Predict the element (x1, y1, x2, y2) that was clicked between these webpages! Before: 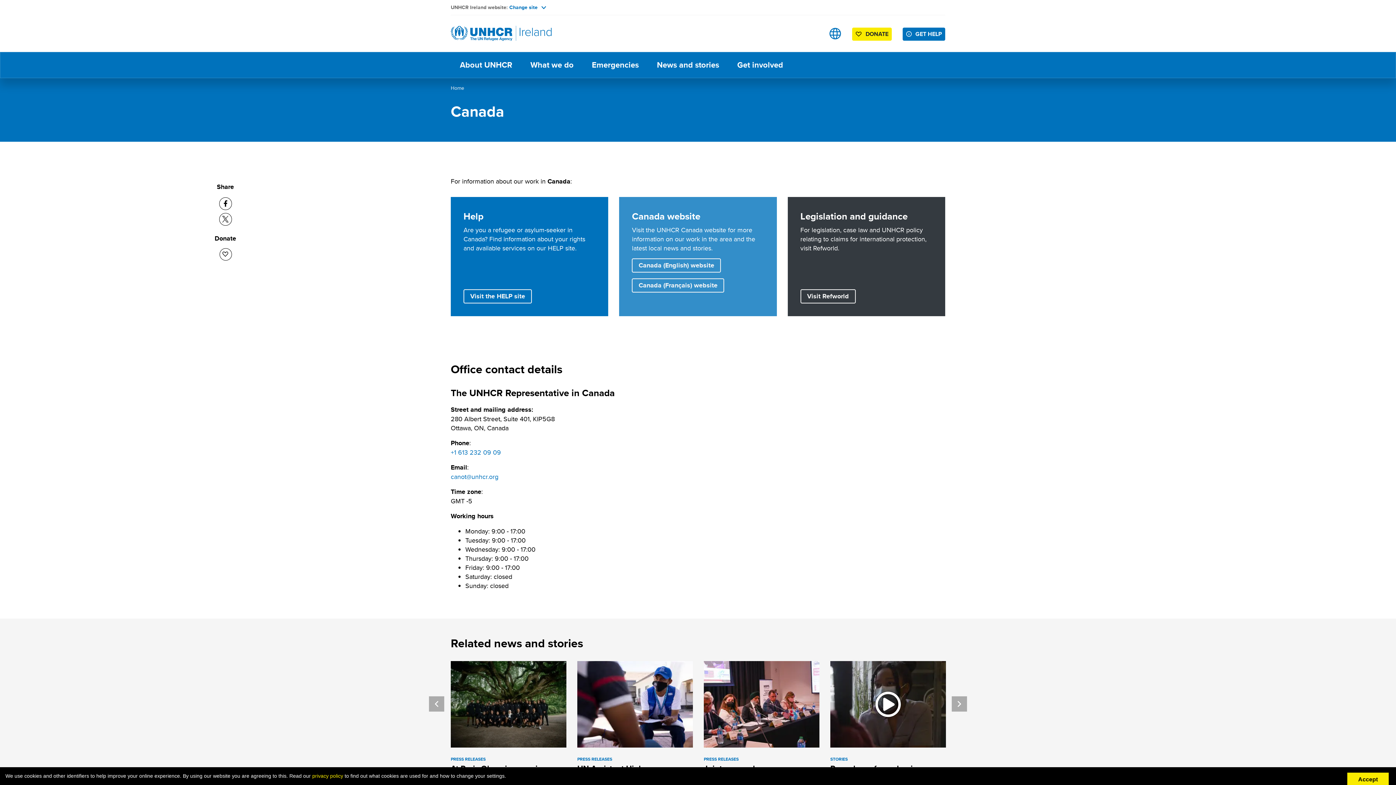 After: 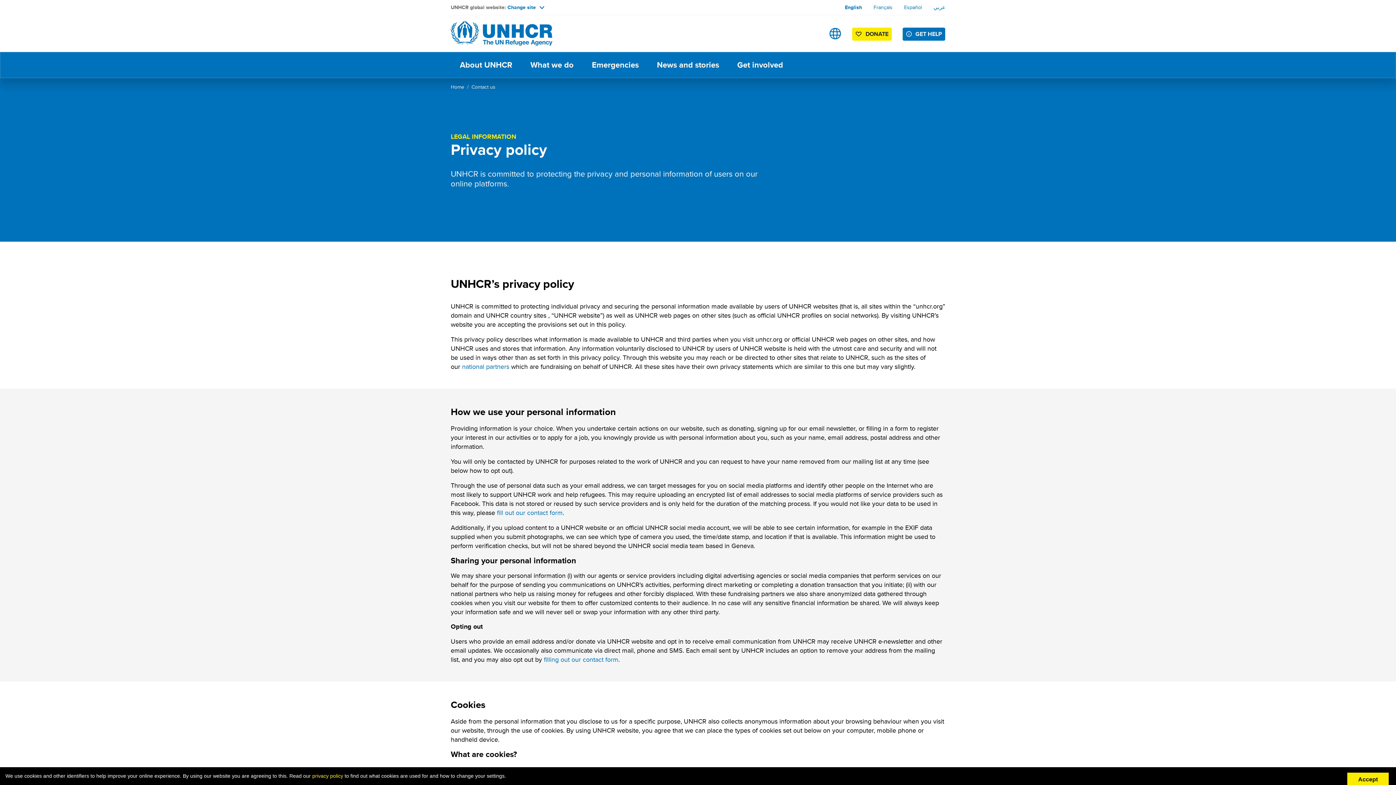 Action: label: privacy policy bbox: (312, 773, 343, 779)